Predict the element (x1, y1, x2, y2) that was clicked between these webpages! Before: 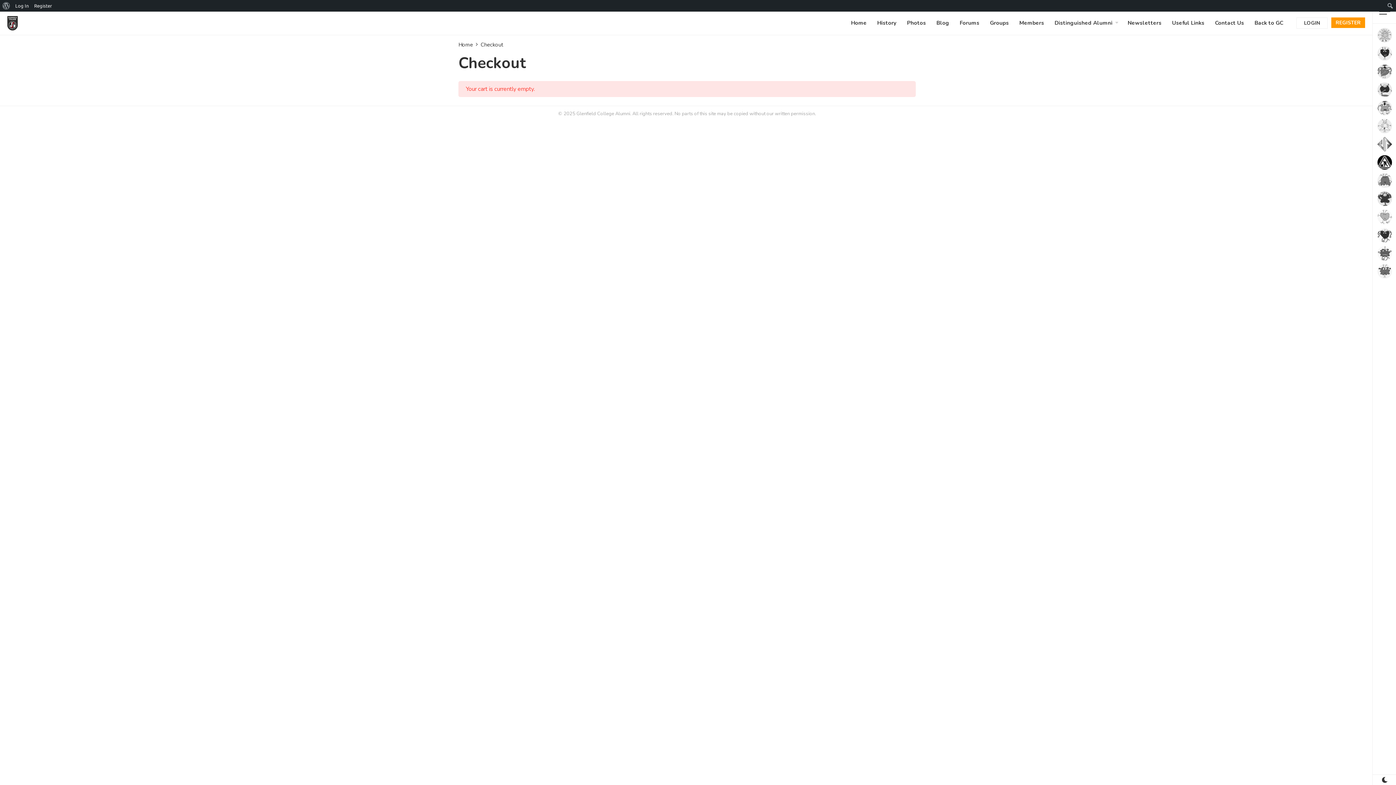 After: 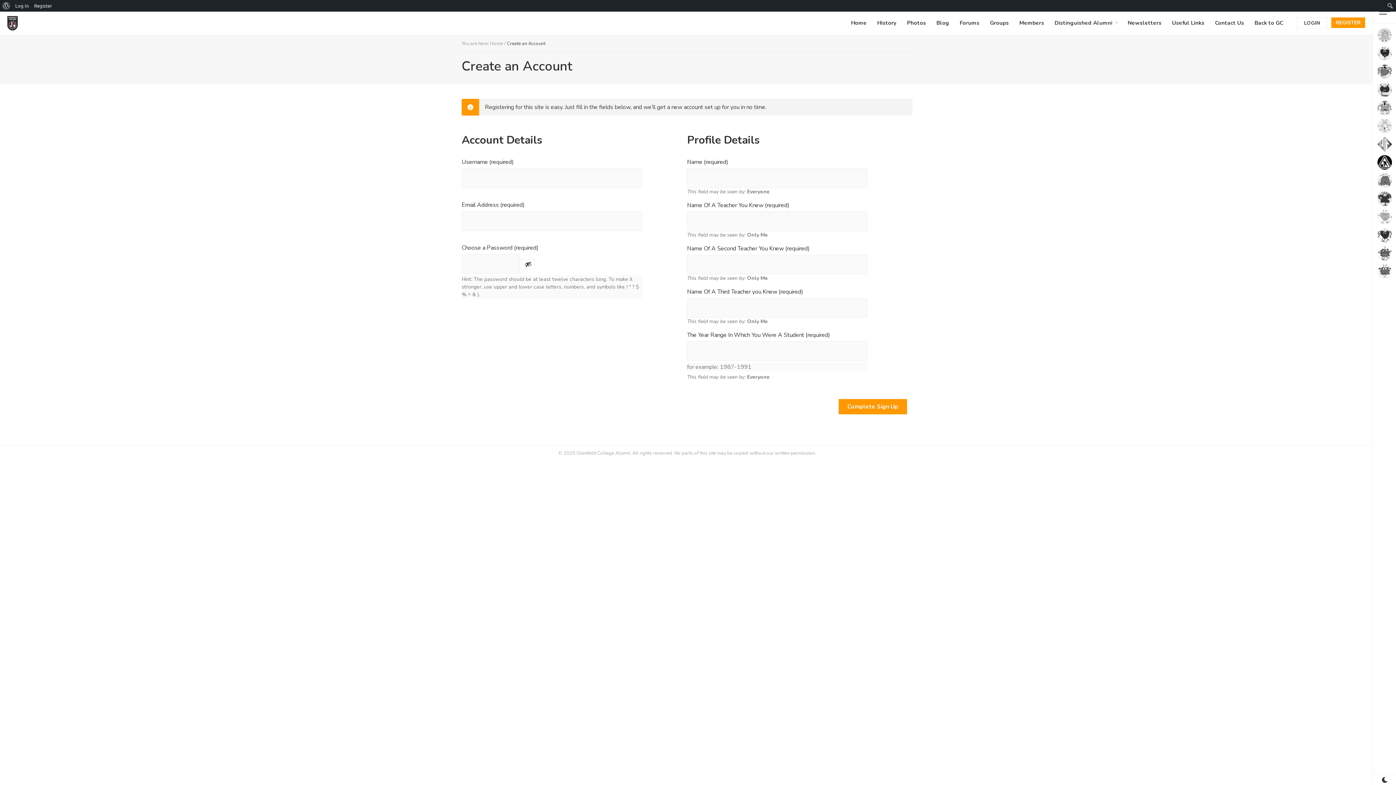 Action: bbox: (1331, 17, 1365, 28) label: REGISTER